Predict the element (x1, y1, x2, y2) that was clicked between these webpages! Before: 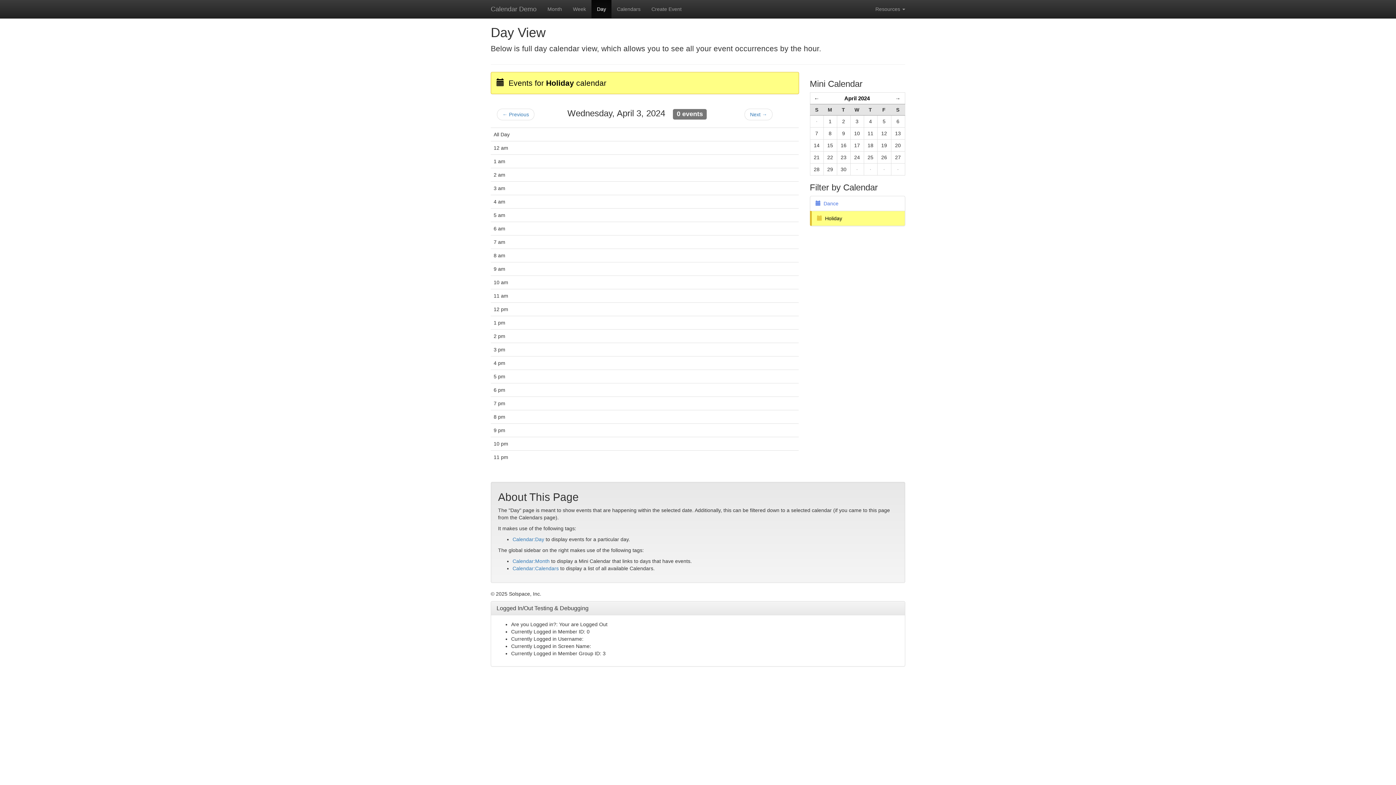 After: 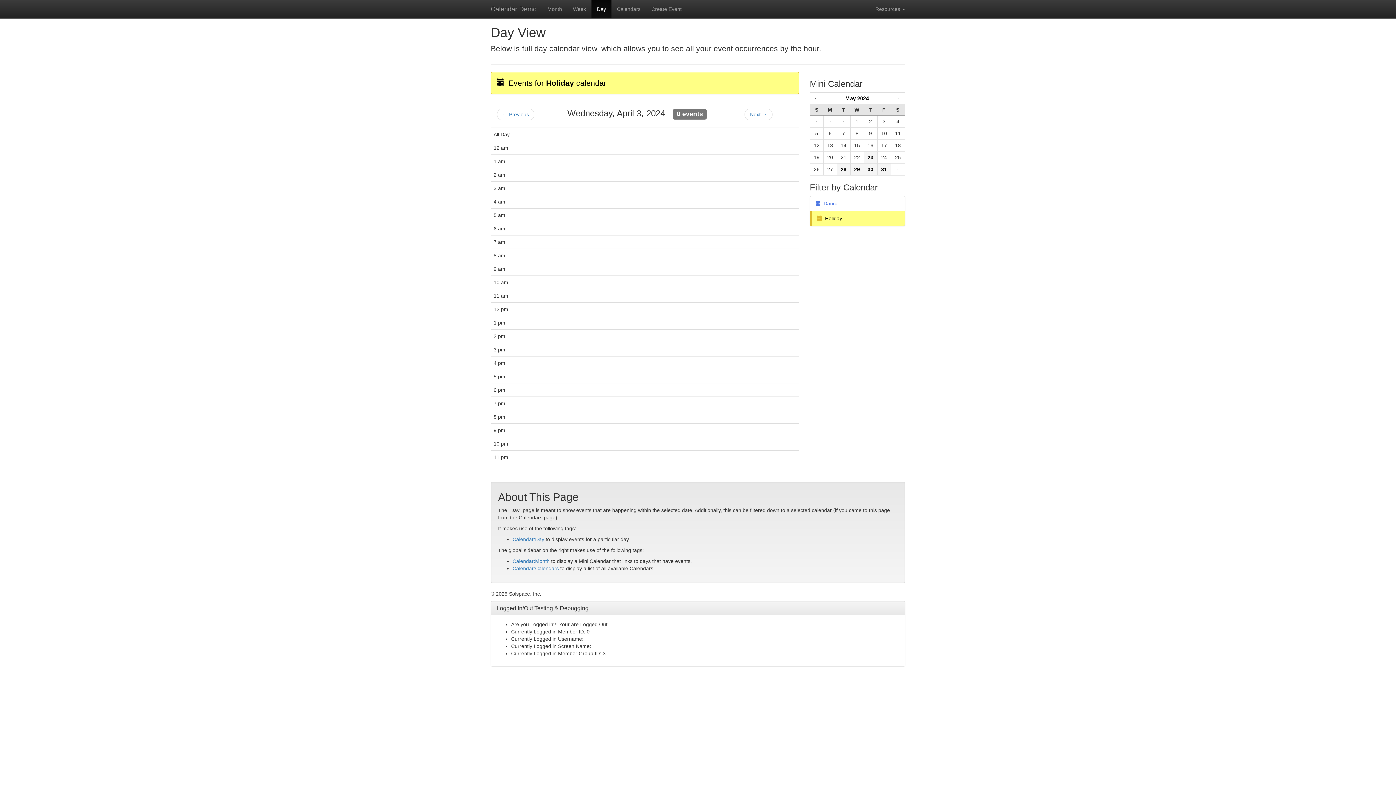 Action: bbox: (895, 95, 900, 101) label: →